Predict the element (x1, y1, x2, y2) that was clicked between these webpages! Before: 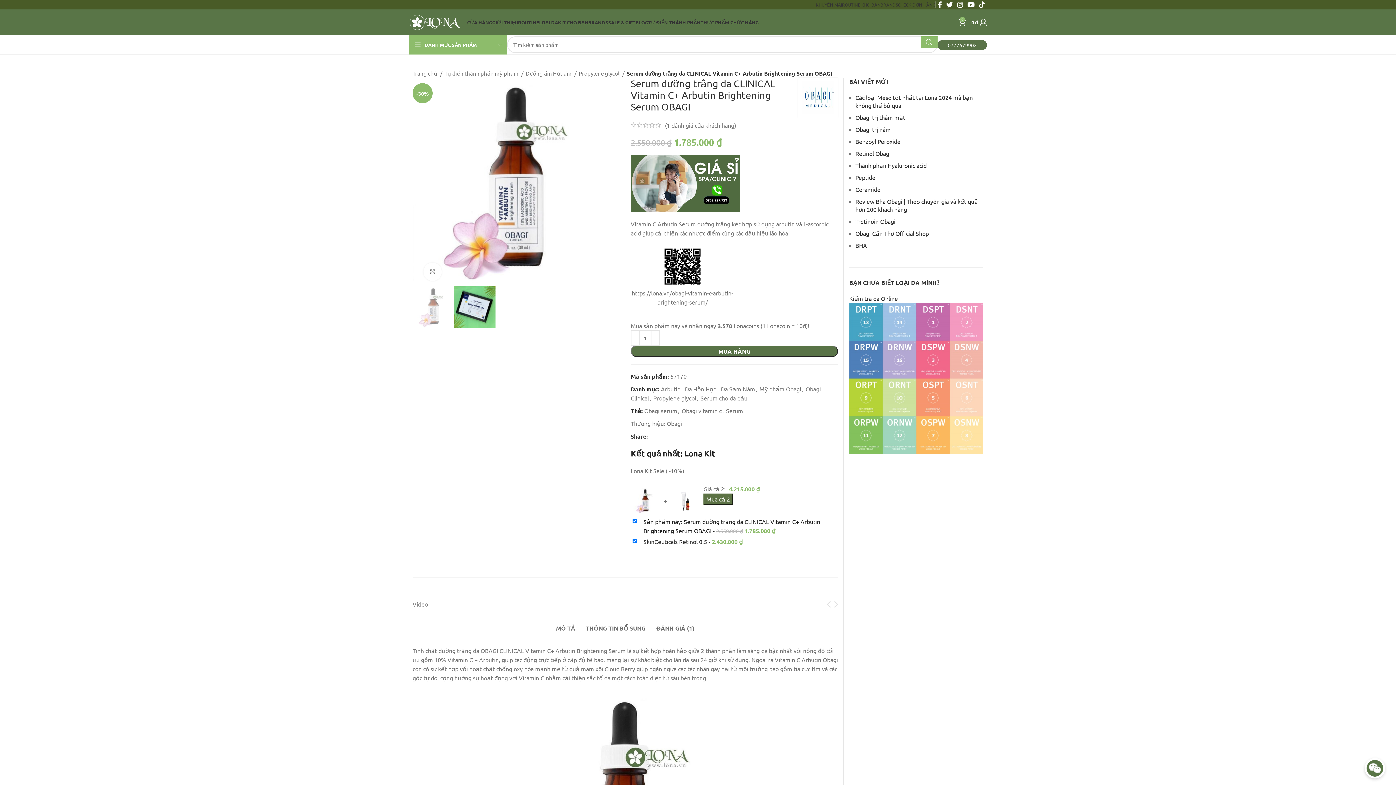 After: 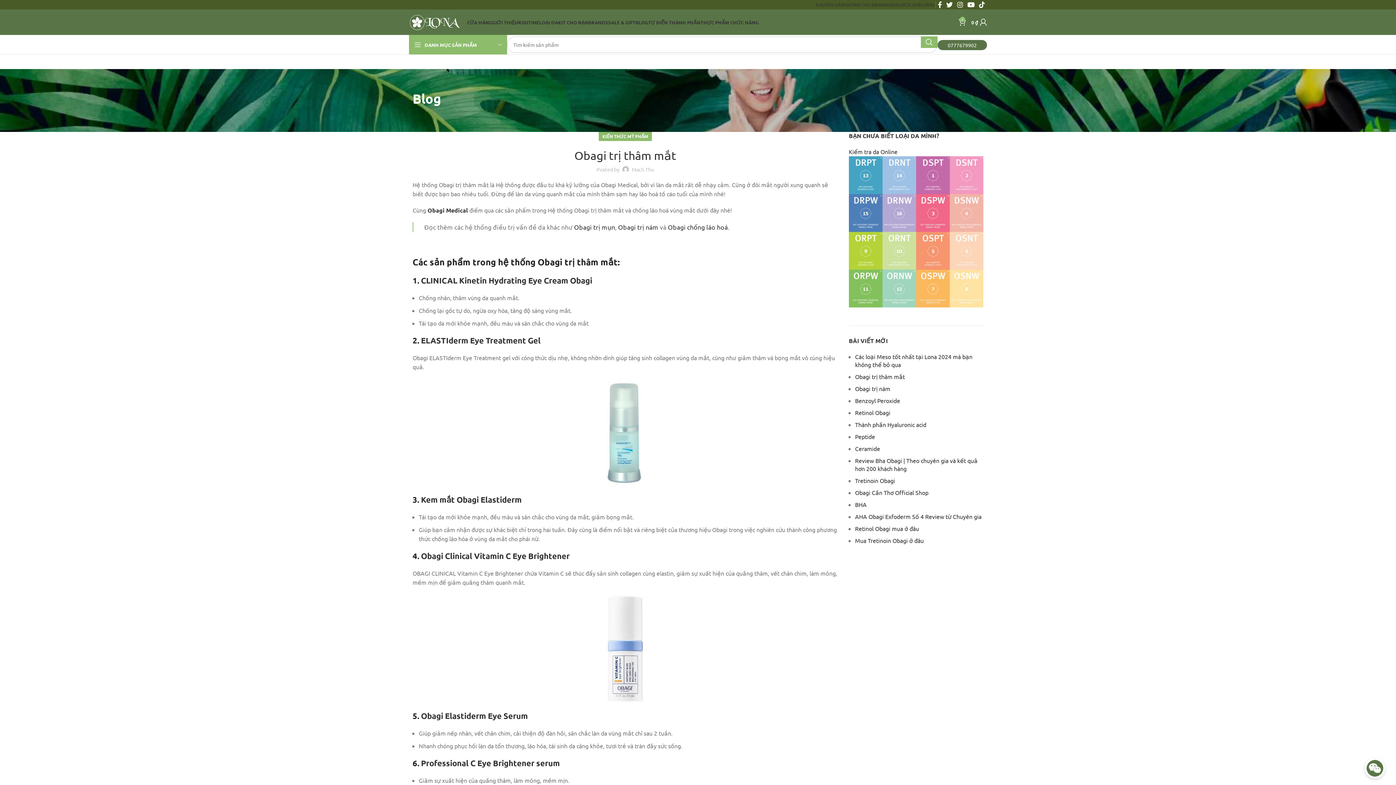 Action: label: Obagi trị thâm mắt bbox: (855, 113, 983, 121)